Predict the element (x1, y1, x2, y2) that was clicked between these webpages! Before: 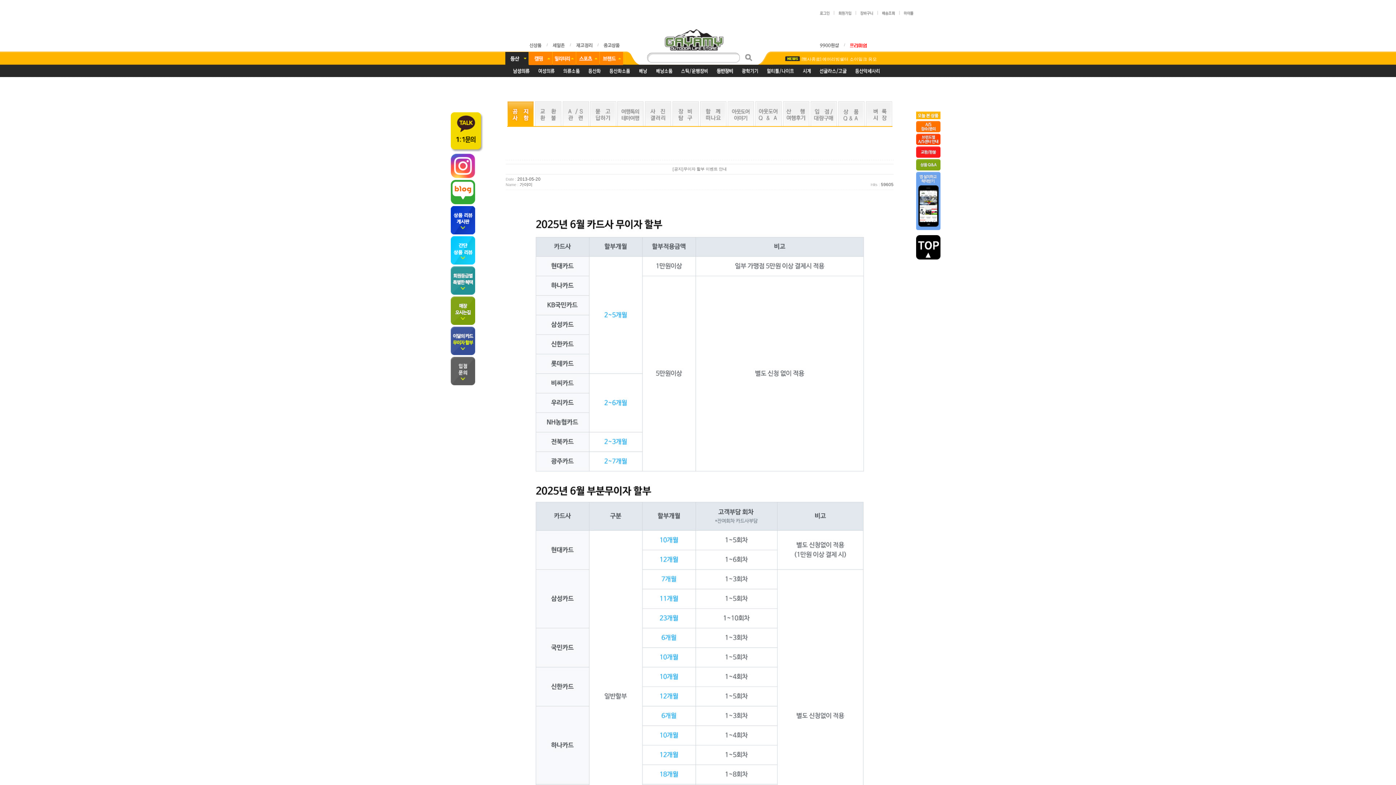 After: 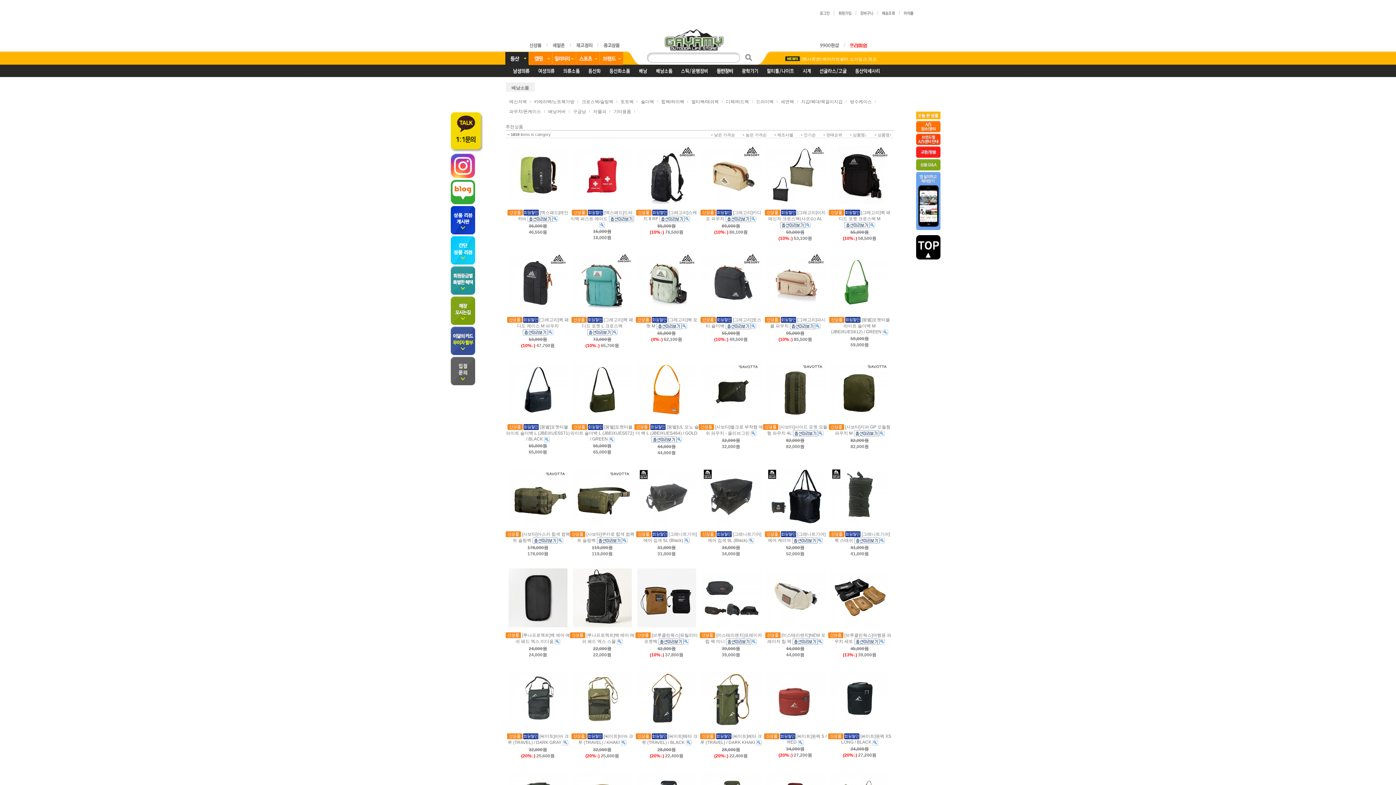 Action: bbox: (655, 68, 673, 73)